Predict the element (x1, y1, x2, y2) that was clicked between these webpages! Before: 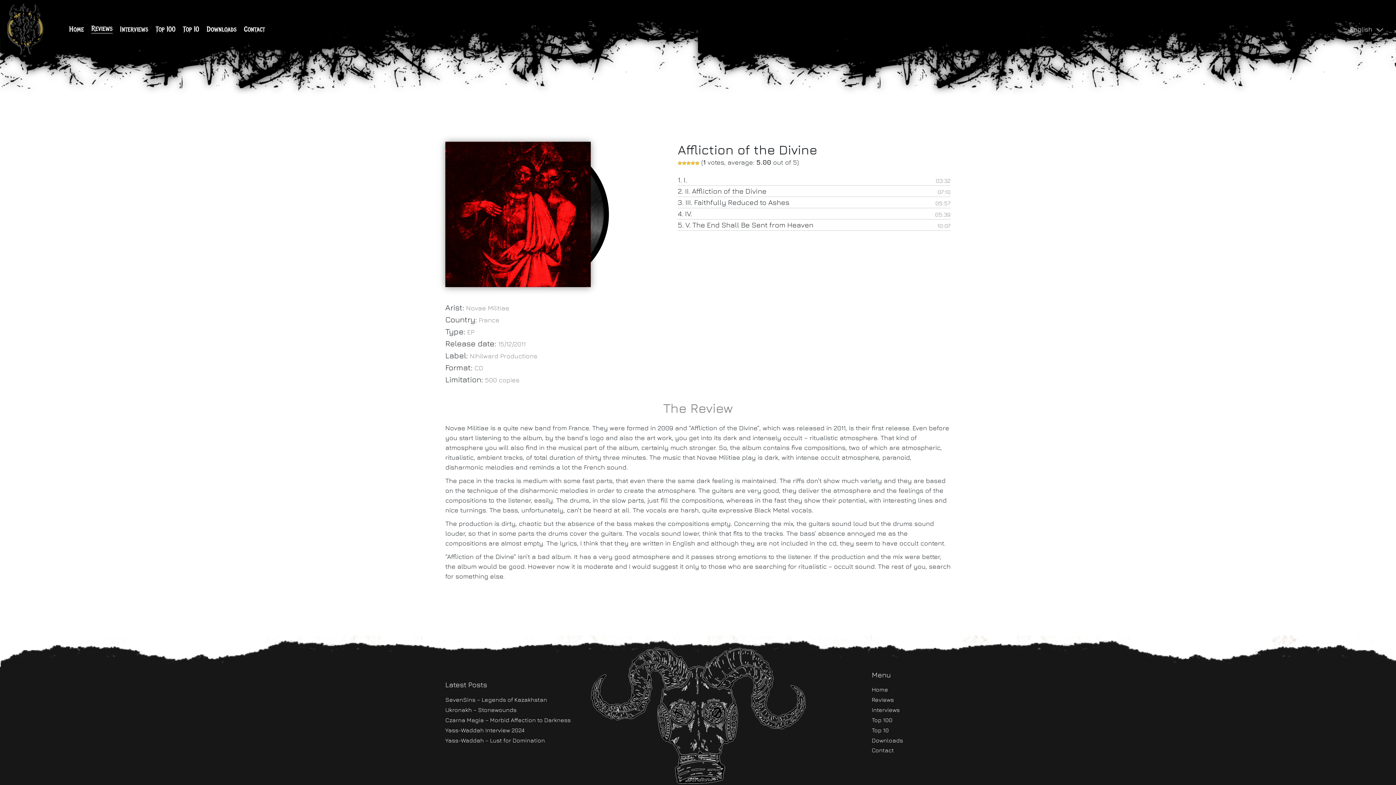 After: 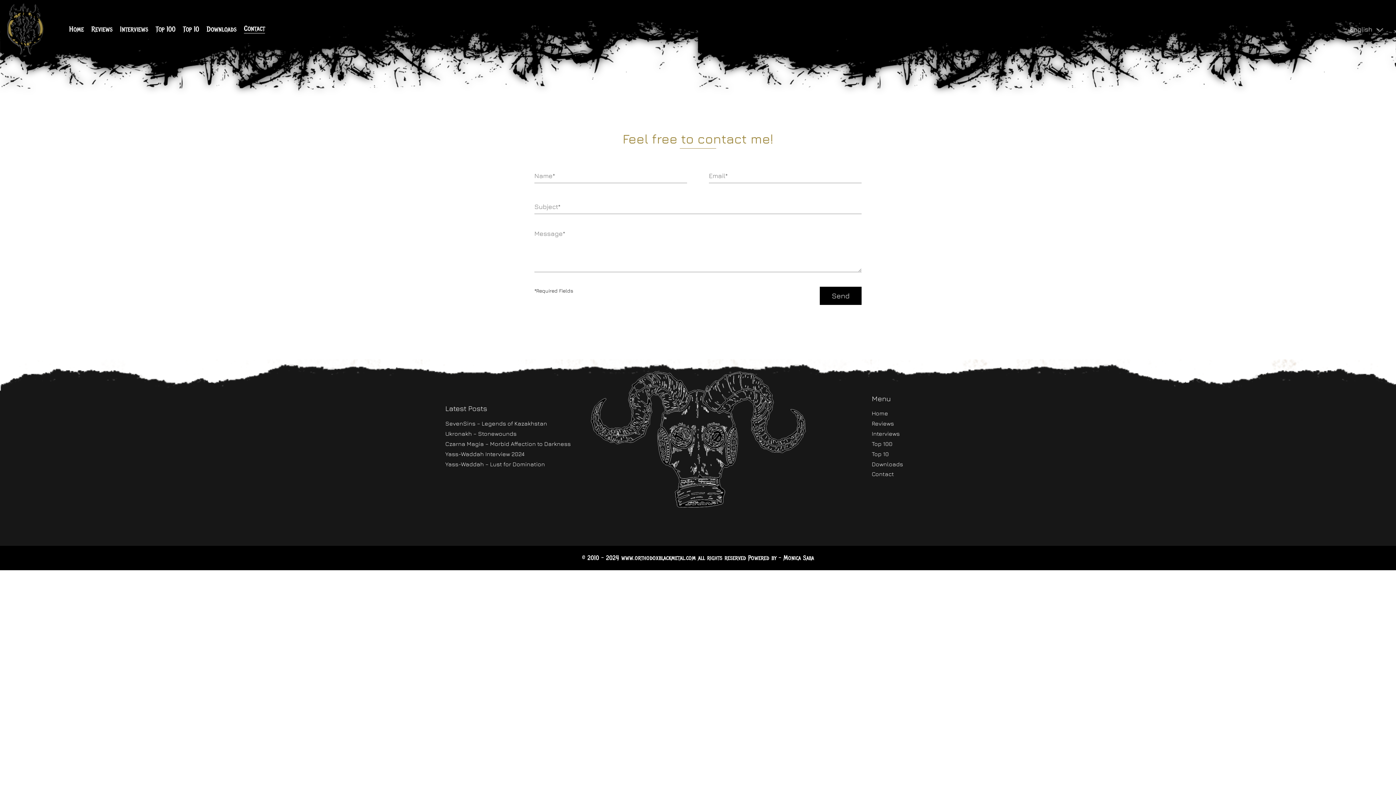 Action: label: Contact bbox: (872, 746, 894, 755)